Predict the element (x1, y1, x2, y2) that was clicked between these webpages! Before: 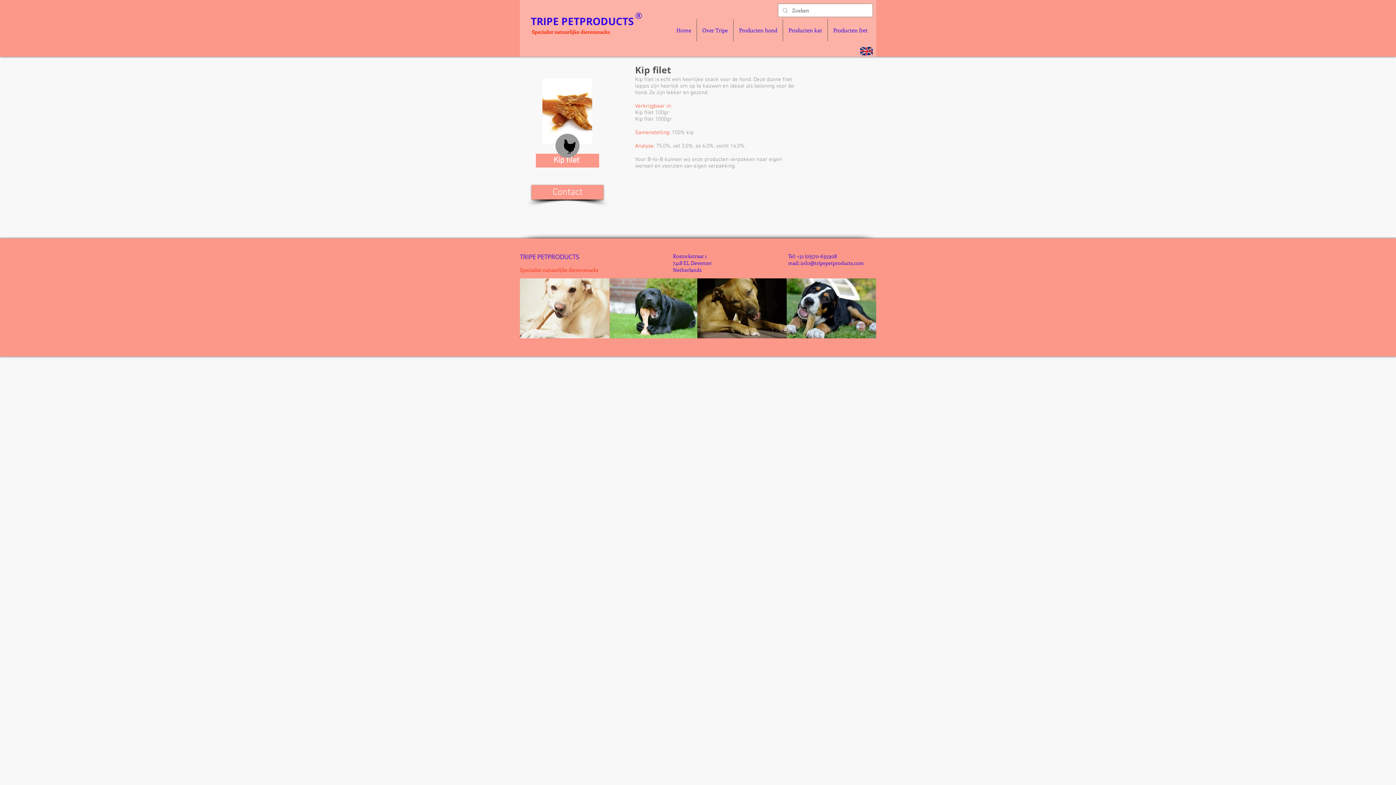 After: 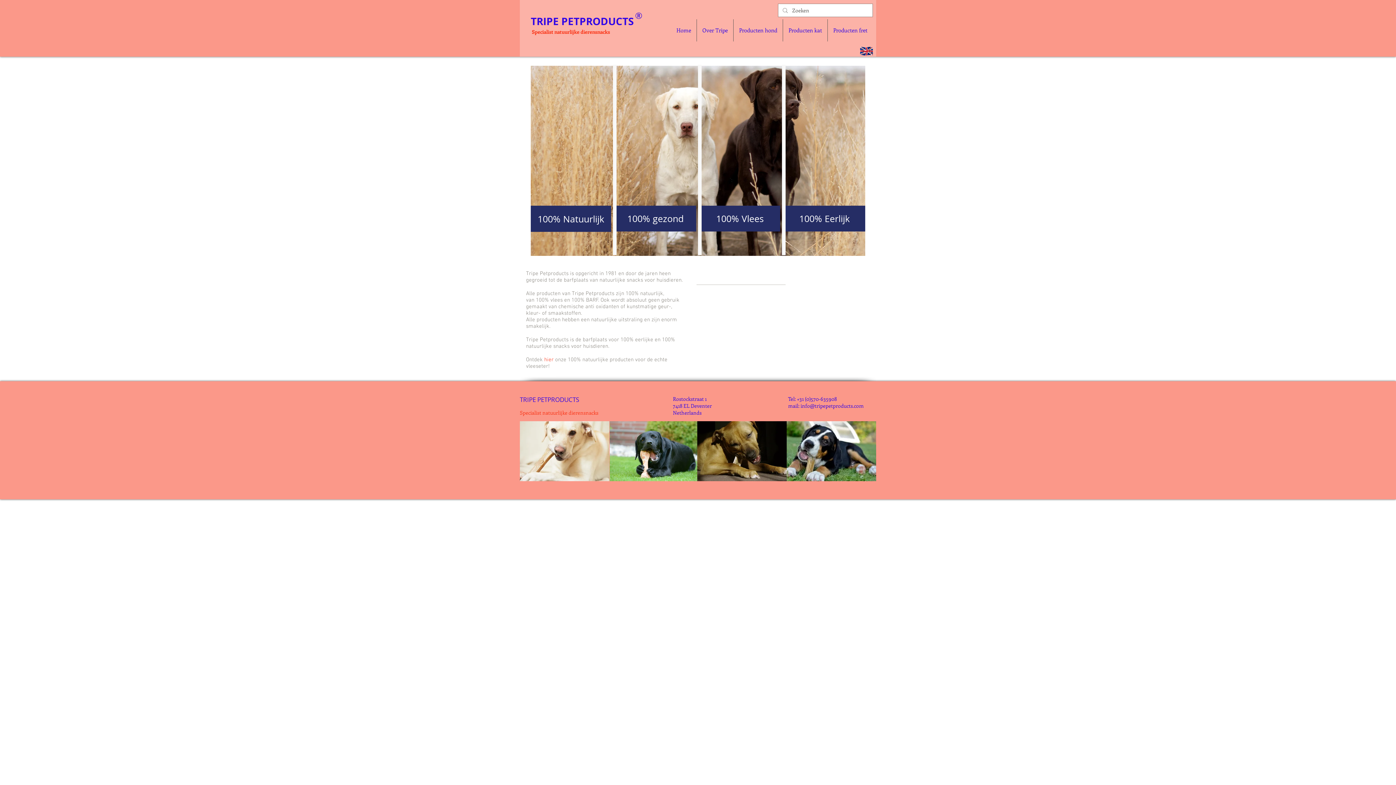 Action: label: TRIPE PETPRODUCTS bbox: (530, 14, 633, 28)